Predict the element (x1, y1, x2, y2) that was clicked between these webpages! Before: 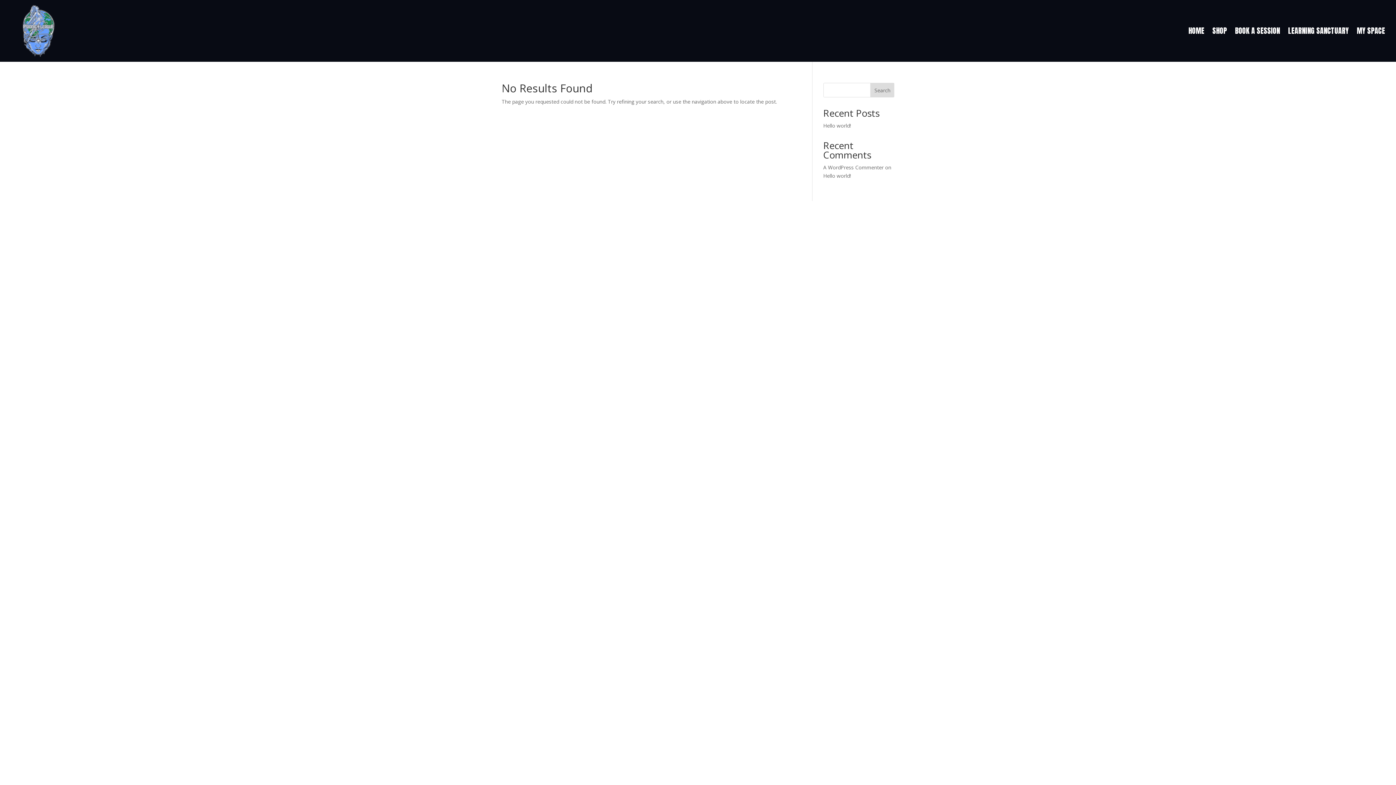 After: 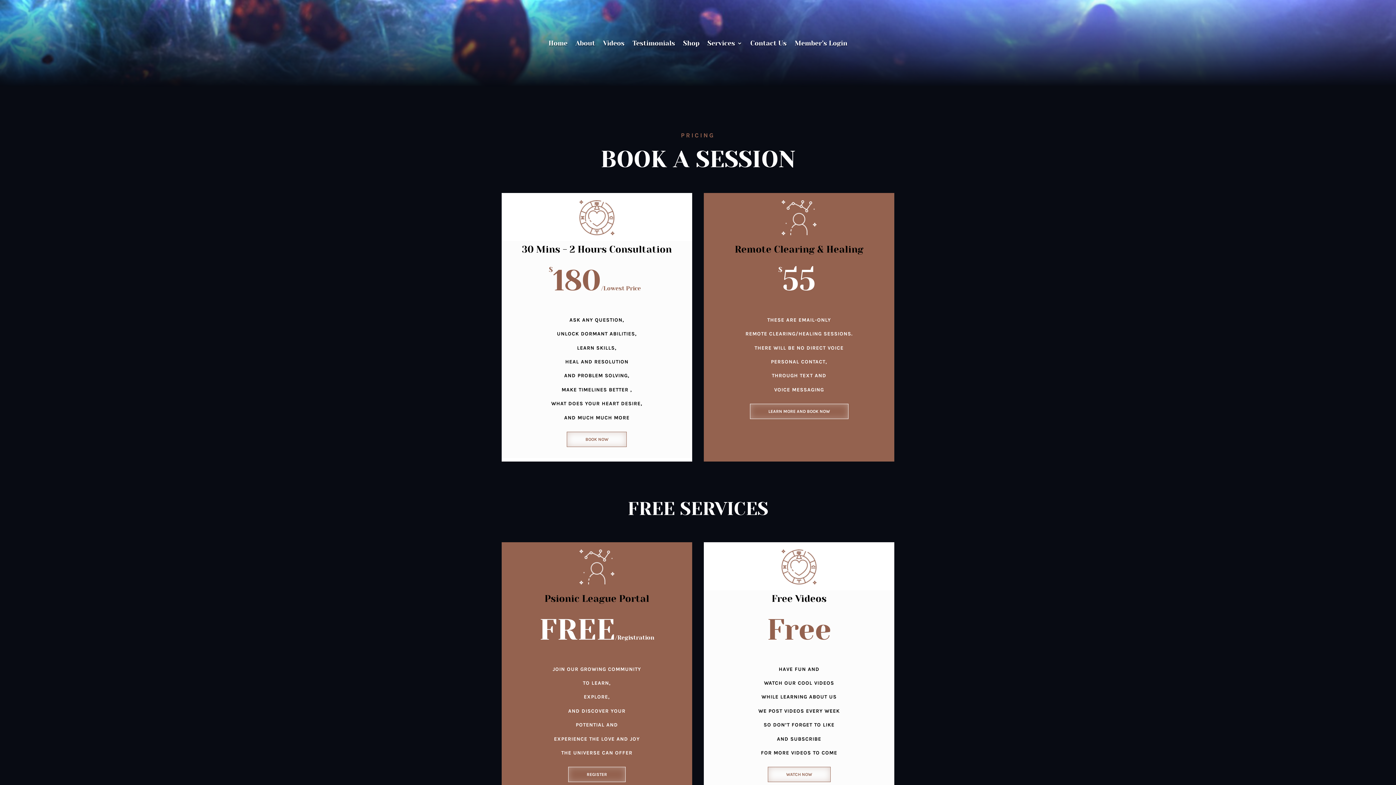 Action: label: BOOK A SESSION bbox: (1235, 3, 1280, 58)